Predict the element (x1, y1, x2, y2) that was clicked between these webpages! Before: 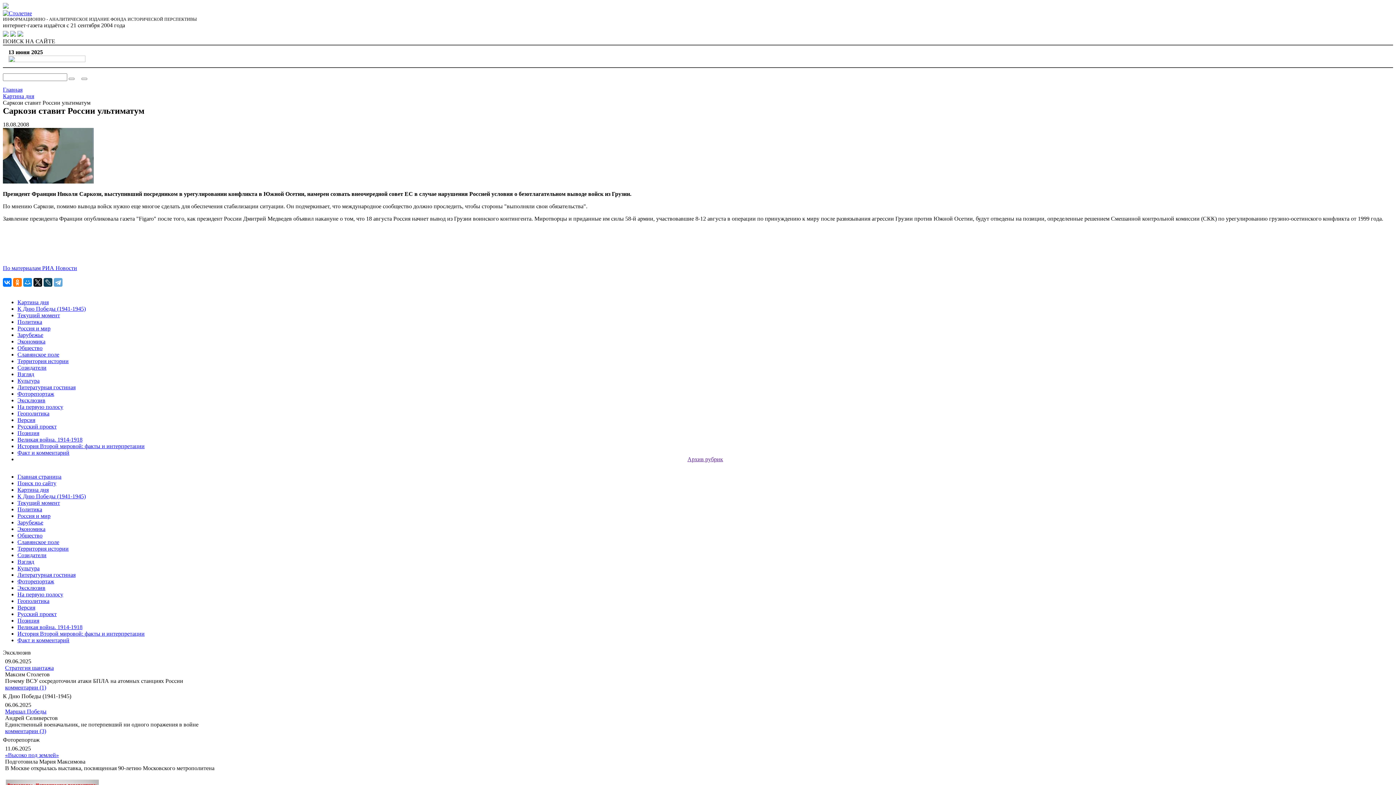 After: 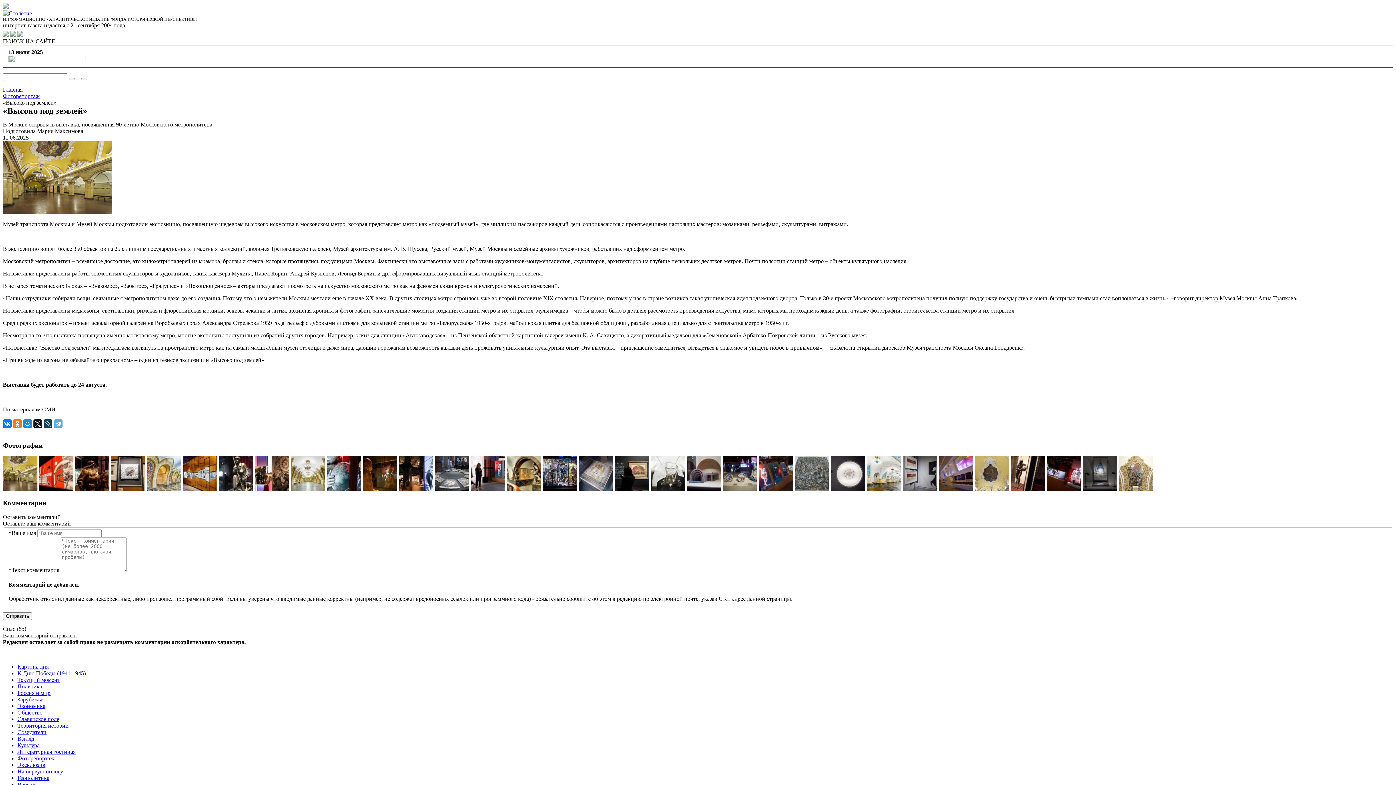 Action: label: «Высоко под землей» bbox: (5, 752, 58, 758)